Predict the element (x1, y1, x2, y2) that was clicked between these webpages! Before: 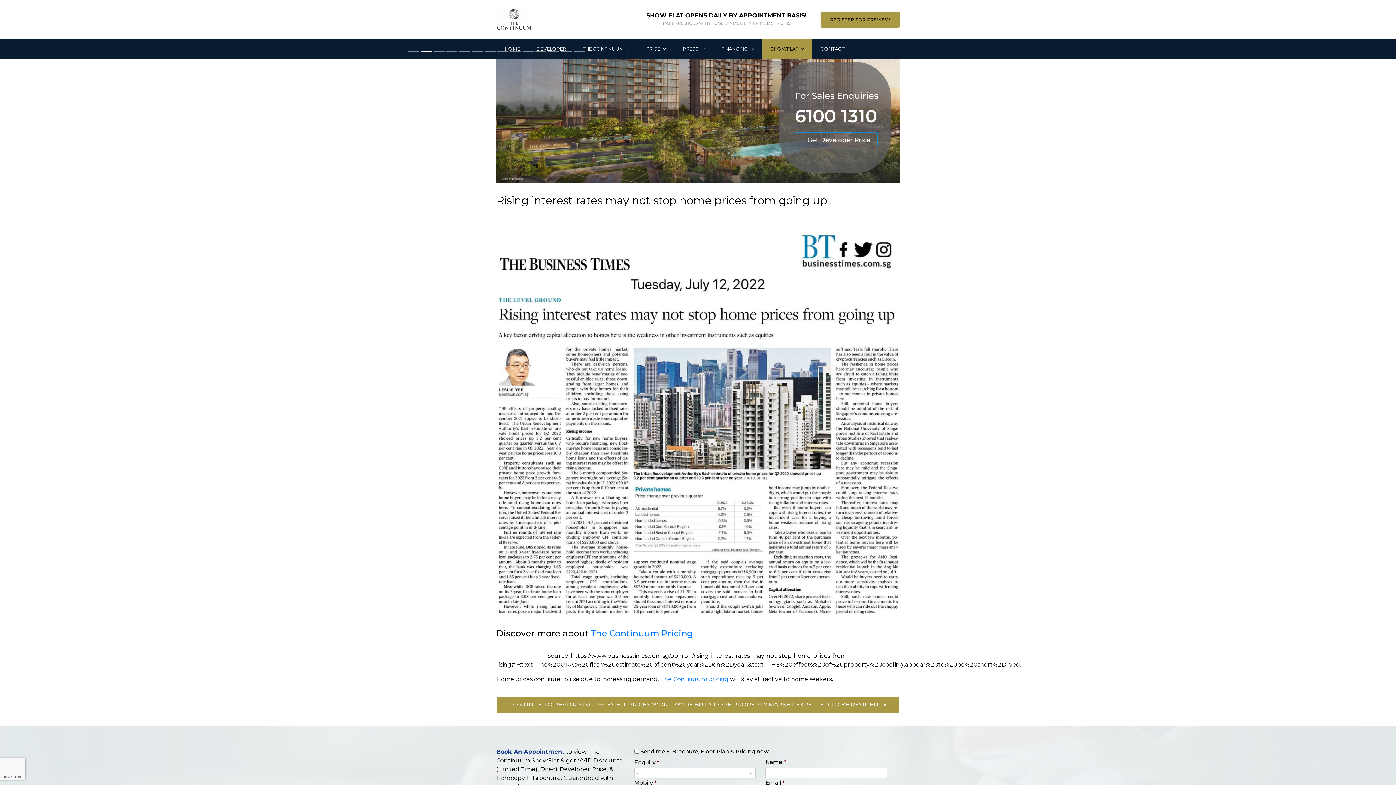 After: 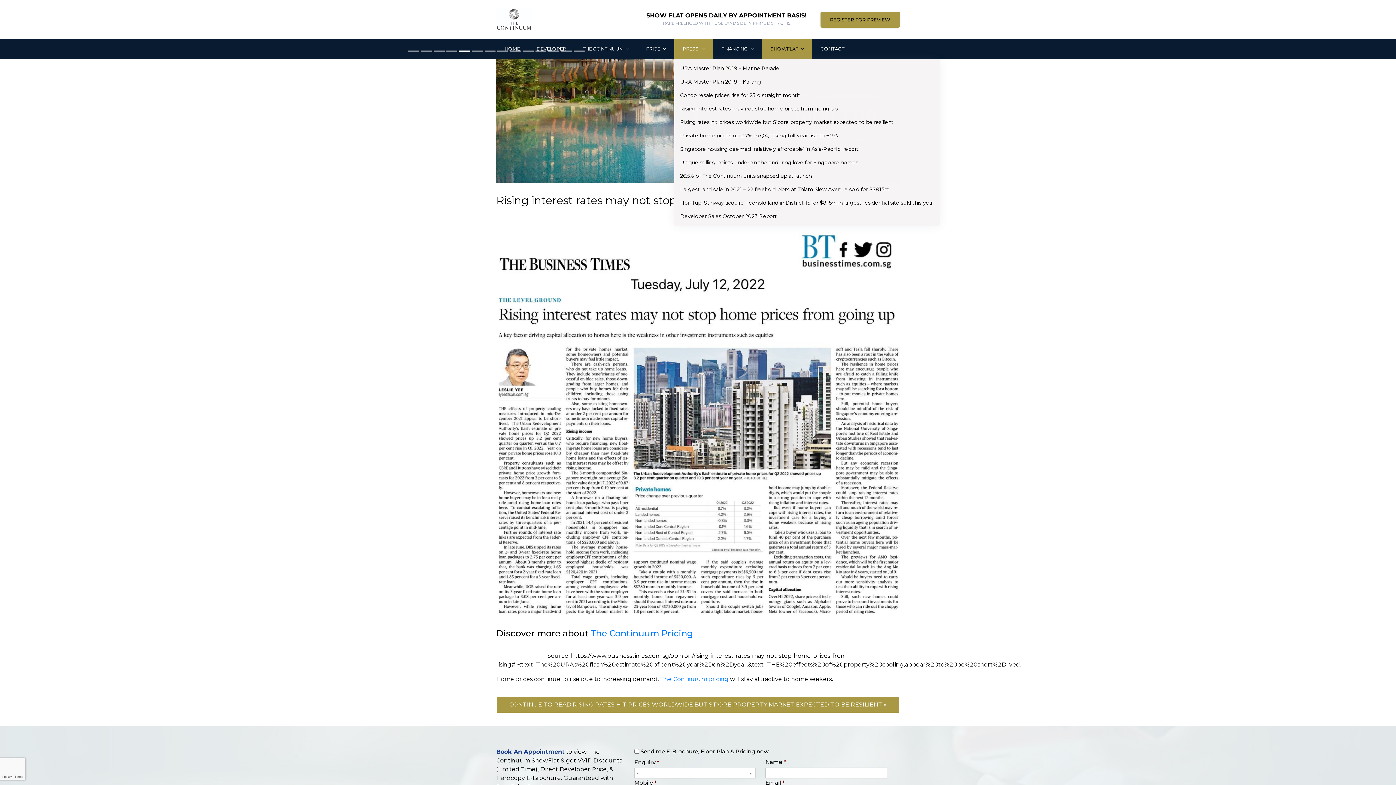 Action: label: PRESS  bbox: (674, 38, 713, 58)